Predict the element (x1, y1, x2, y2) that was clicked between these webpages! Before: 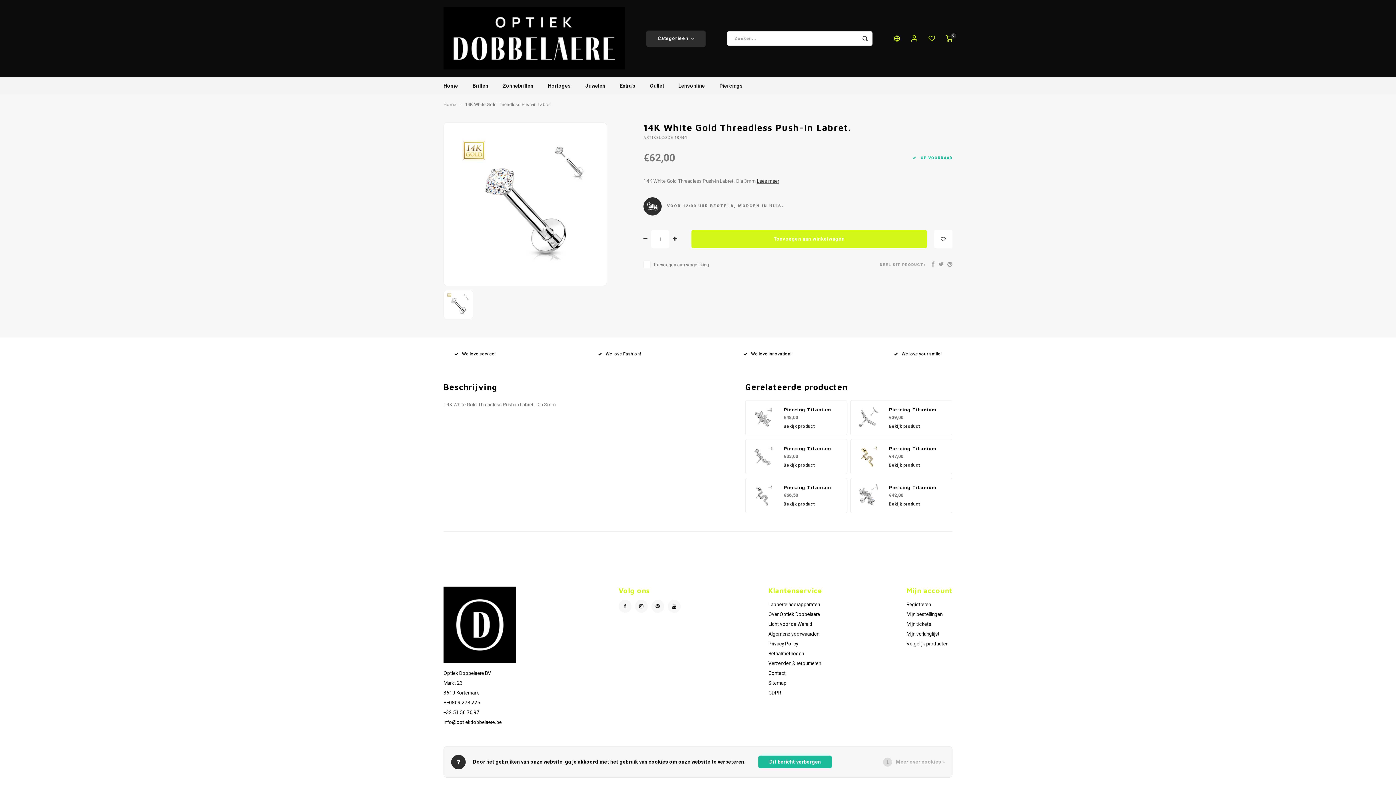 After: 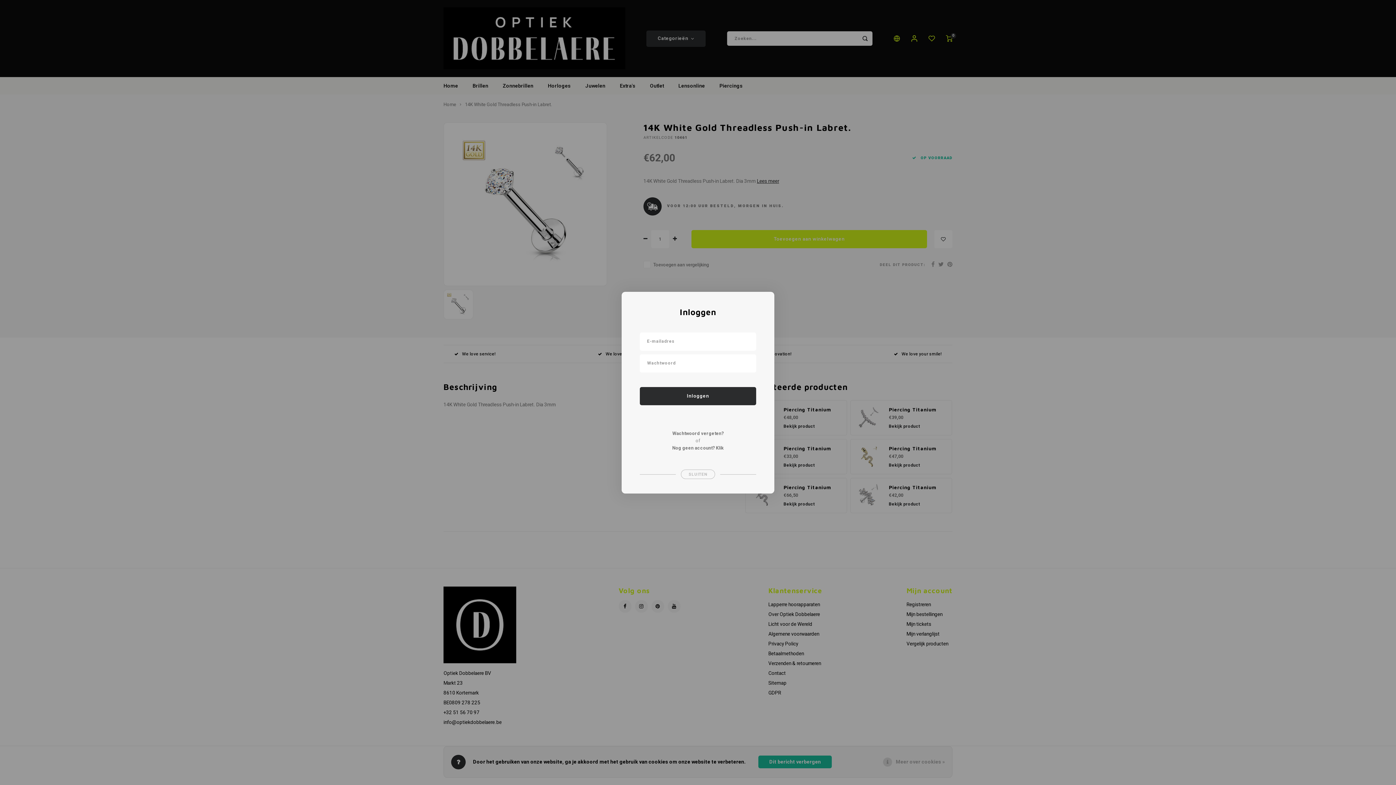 Action: bbox: (934, 230, 952, 248)